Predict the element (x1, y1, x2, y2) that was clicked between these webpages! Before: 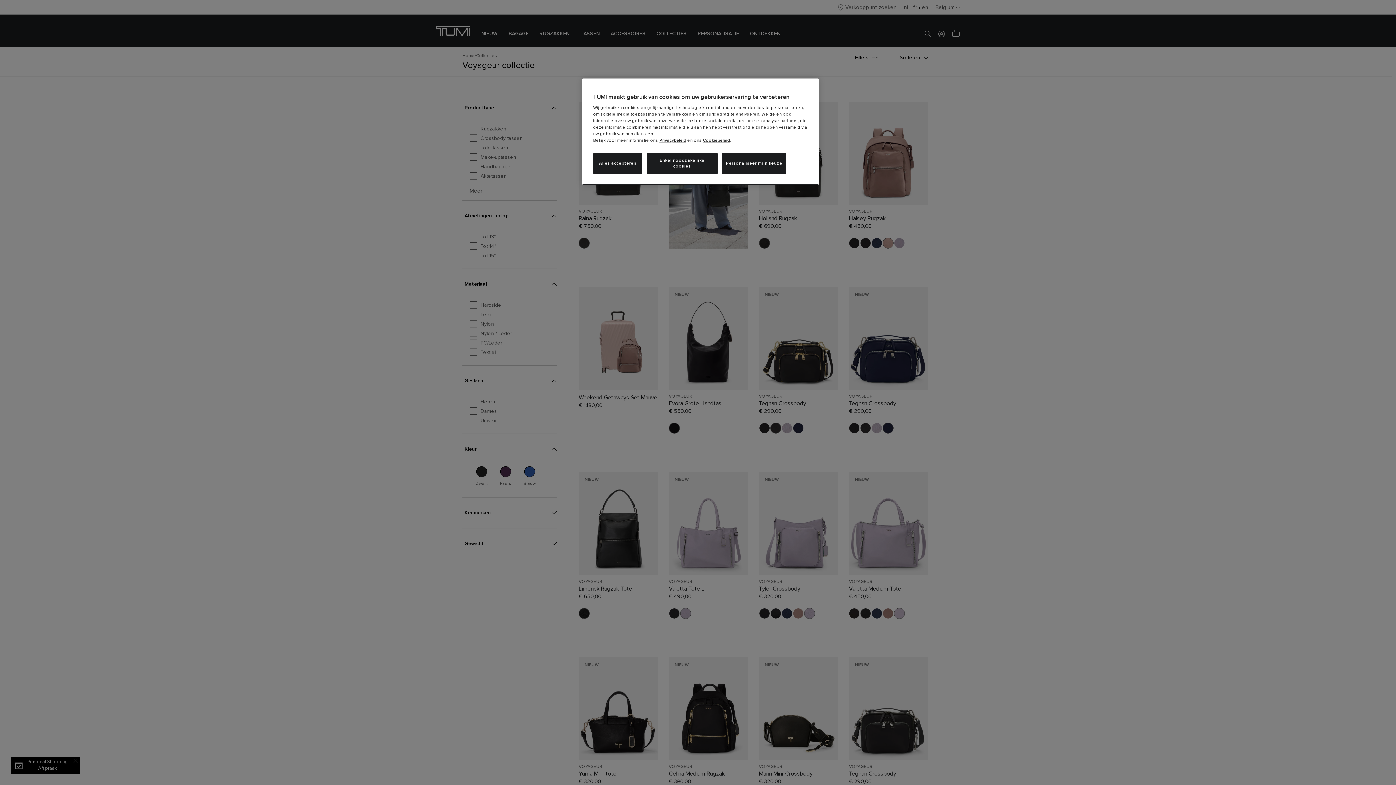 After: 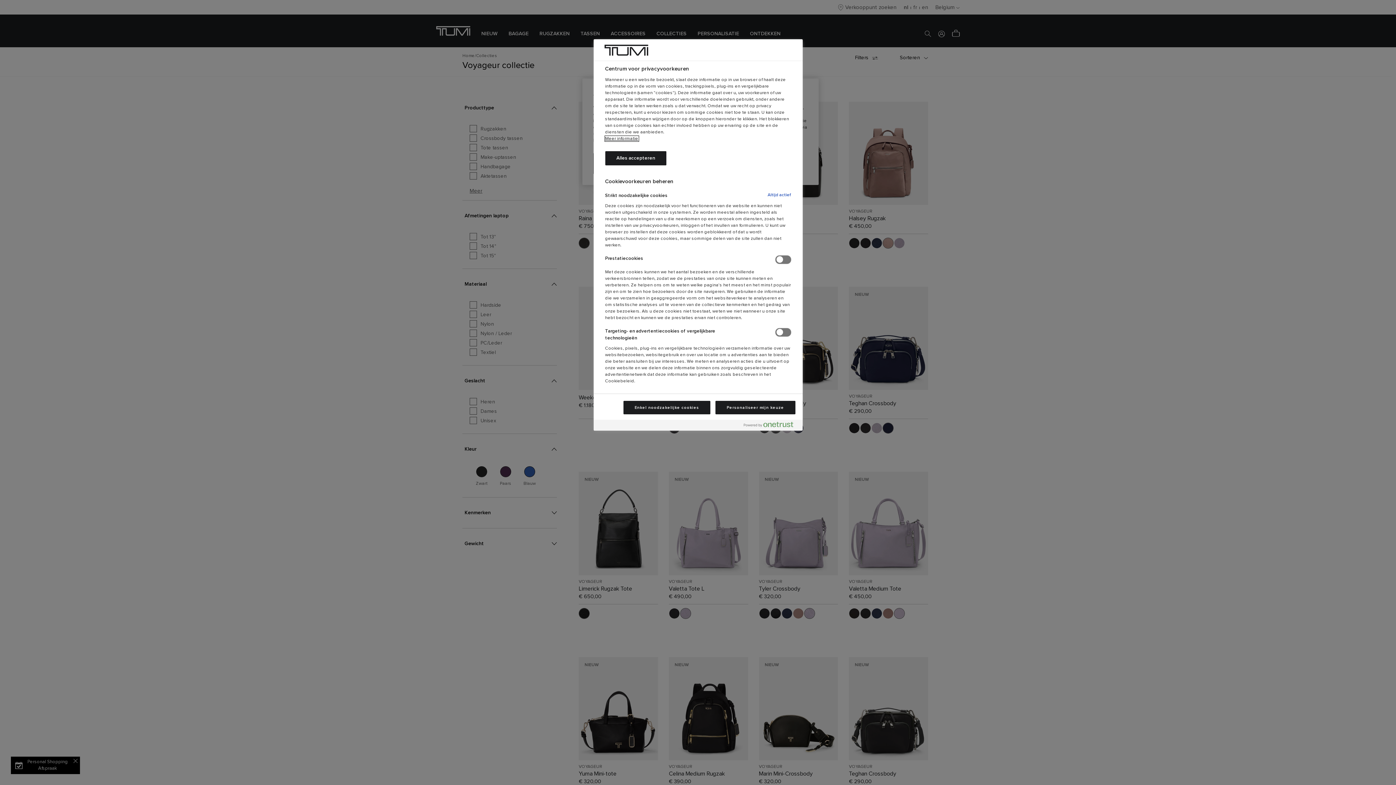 Action: label: Personaliseer mijn keuze bbox: (722, 153, 786, 174)